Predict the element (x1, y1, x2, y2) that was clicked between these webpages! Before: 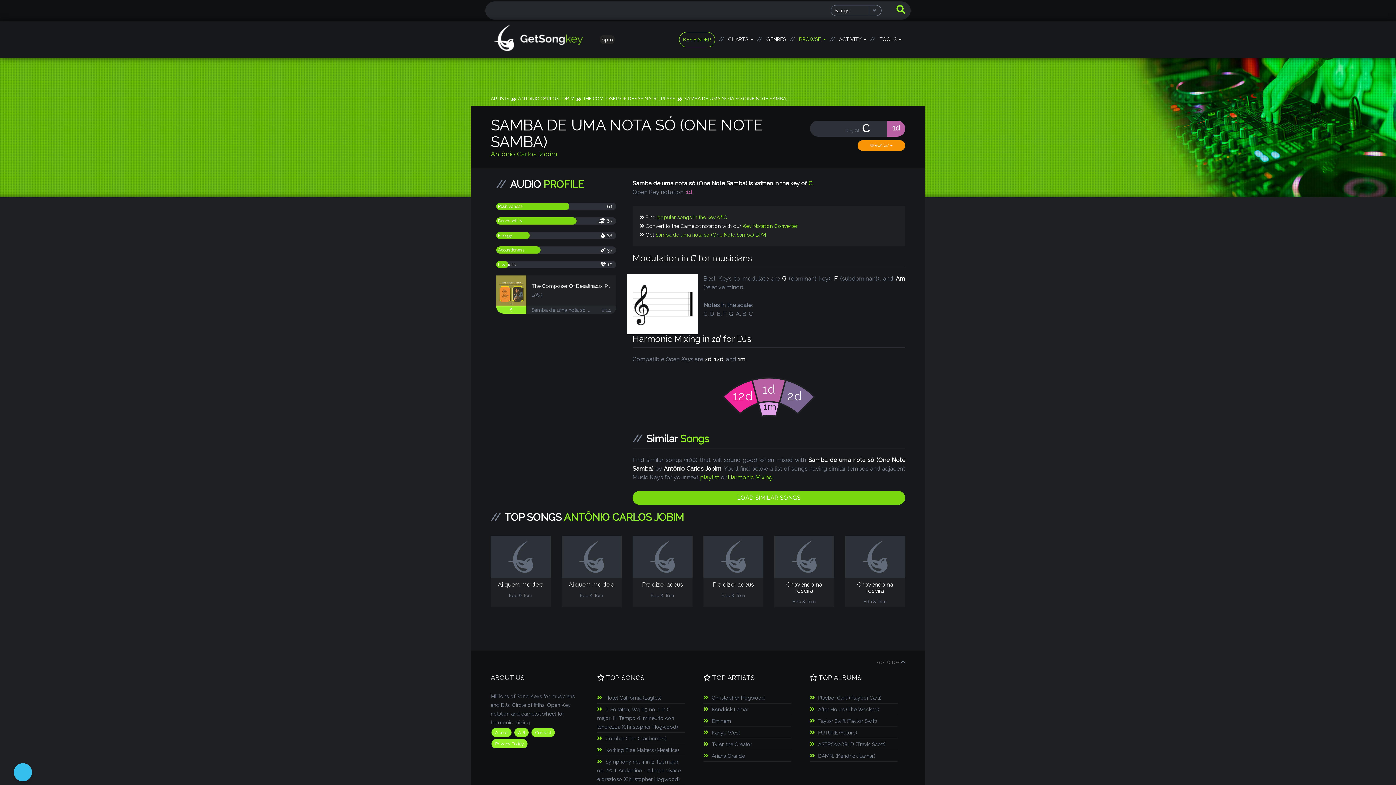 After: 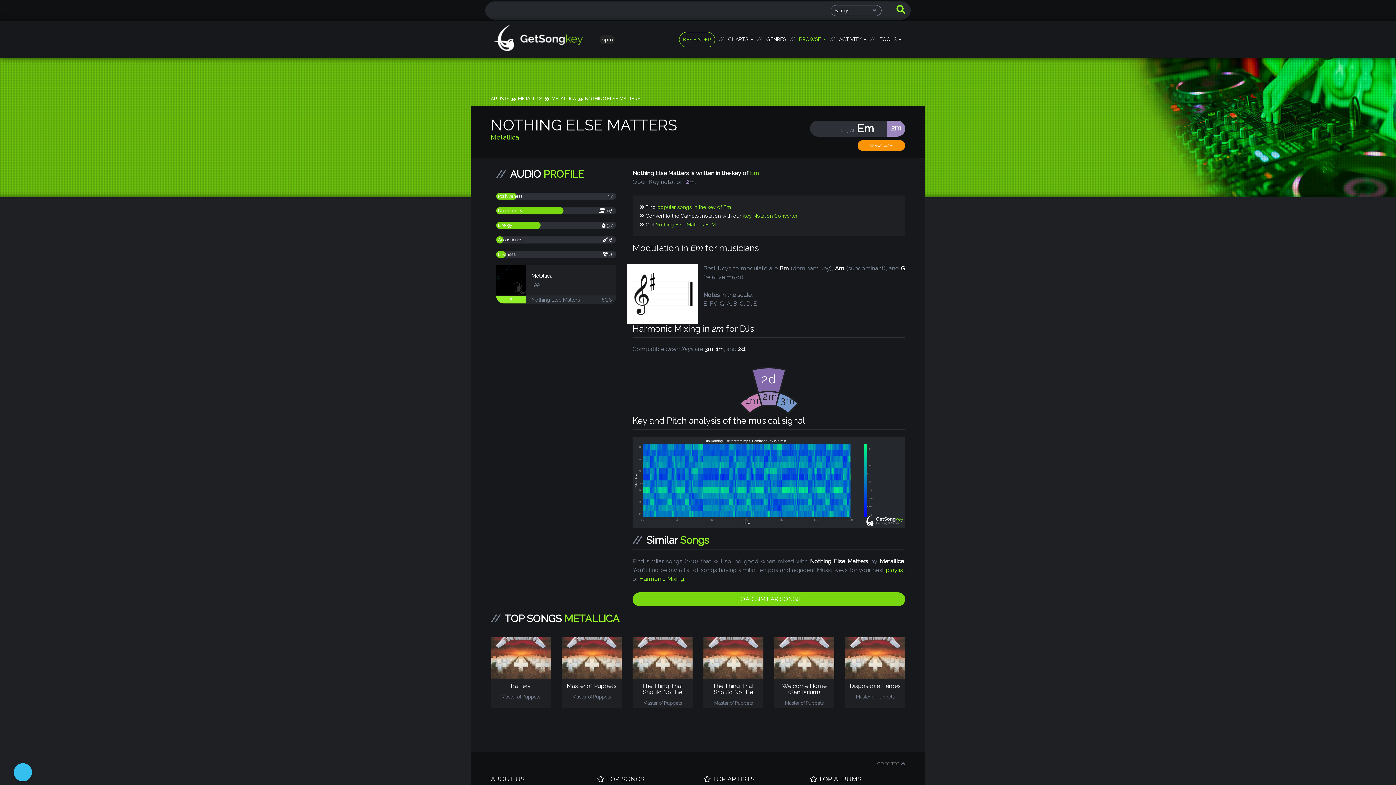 Action: bbox: (605, 747, 679, 753) label: Nothing Else Matters (Metallica)